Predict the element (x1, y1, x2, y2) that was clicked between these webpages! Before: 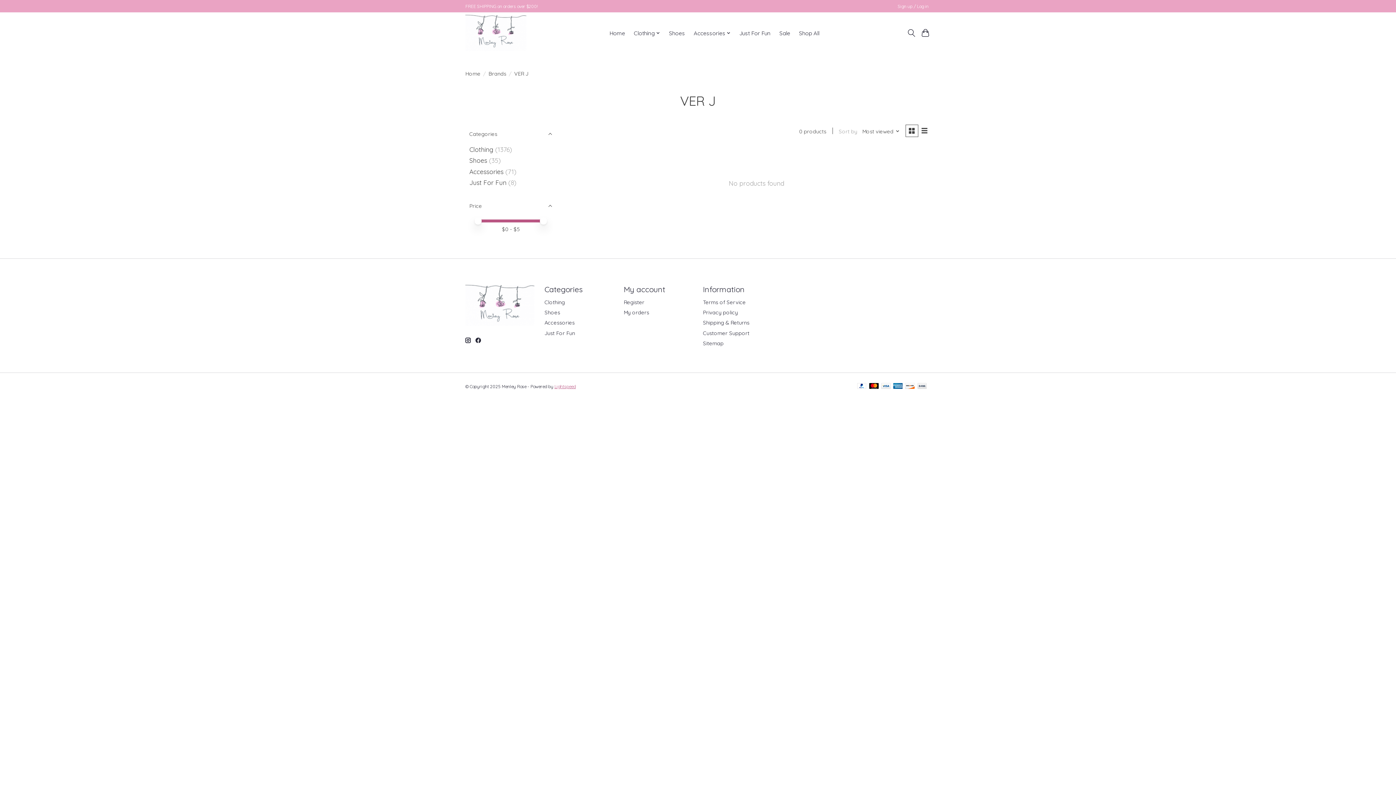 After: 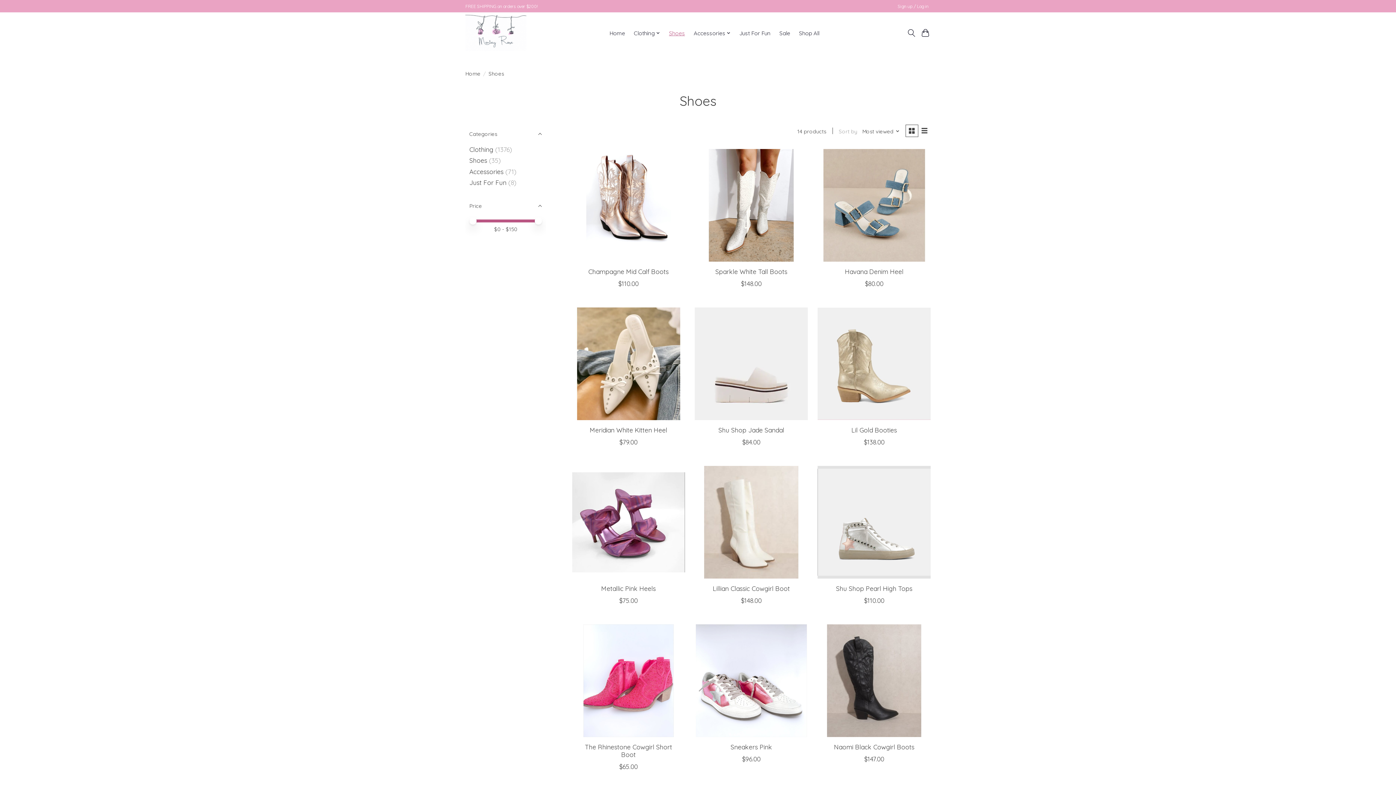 Action: bbox: (469, 156, 487, 164) label: Shoes